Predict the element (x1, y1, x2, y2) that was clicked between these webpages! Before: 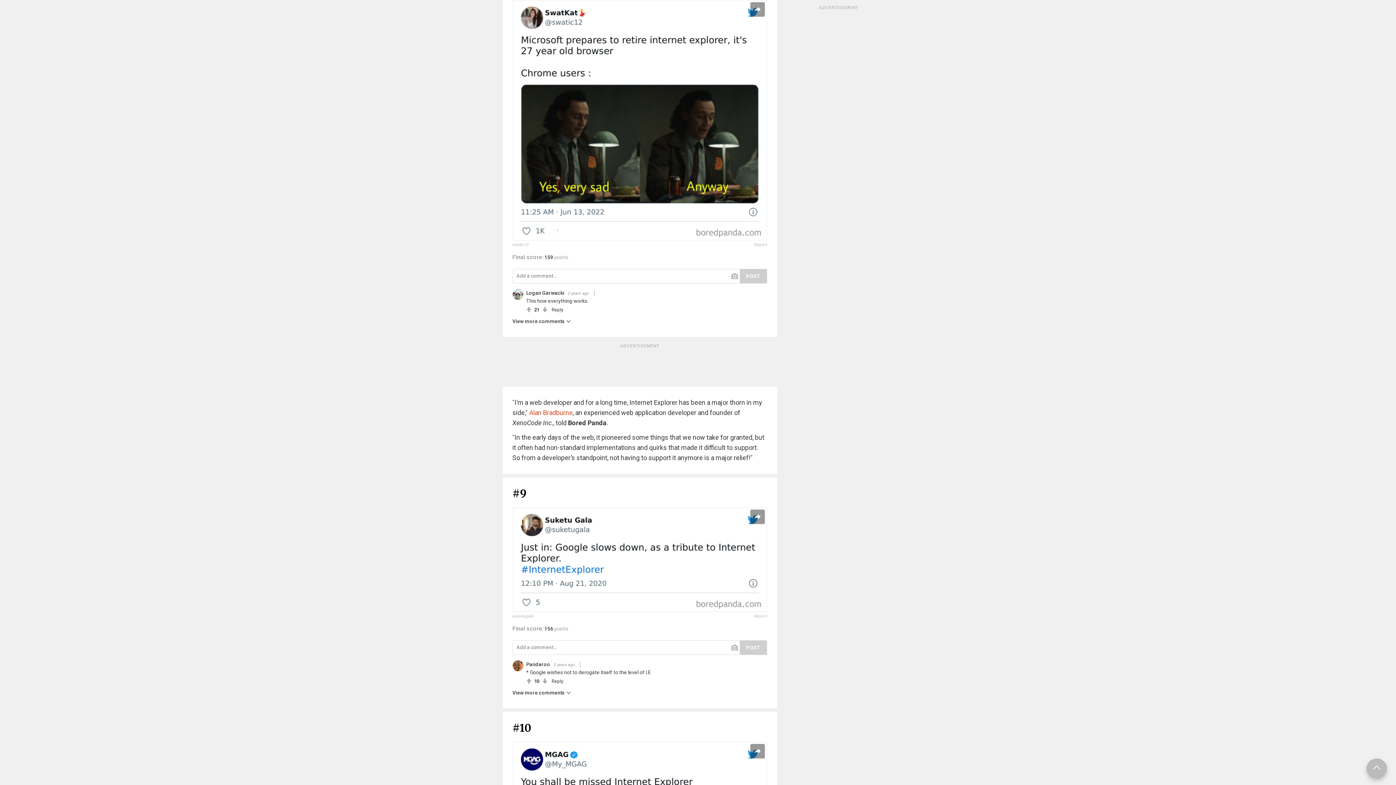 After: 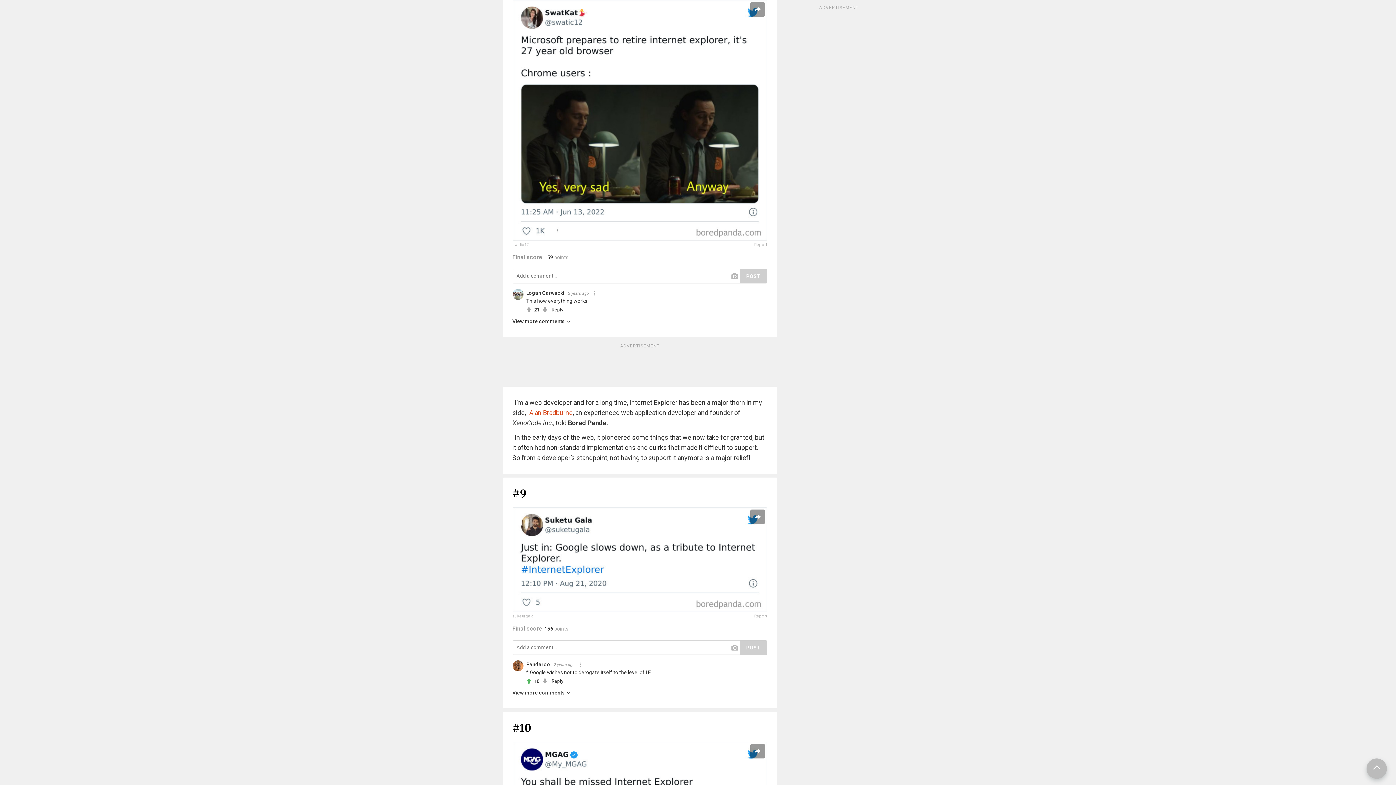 Action: bbox: (526, 678, 531, 685)